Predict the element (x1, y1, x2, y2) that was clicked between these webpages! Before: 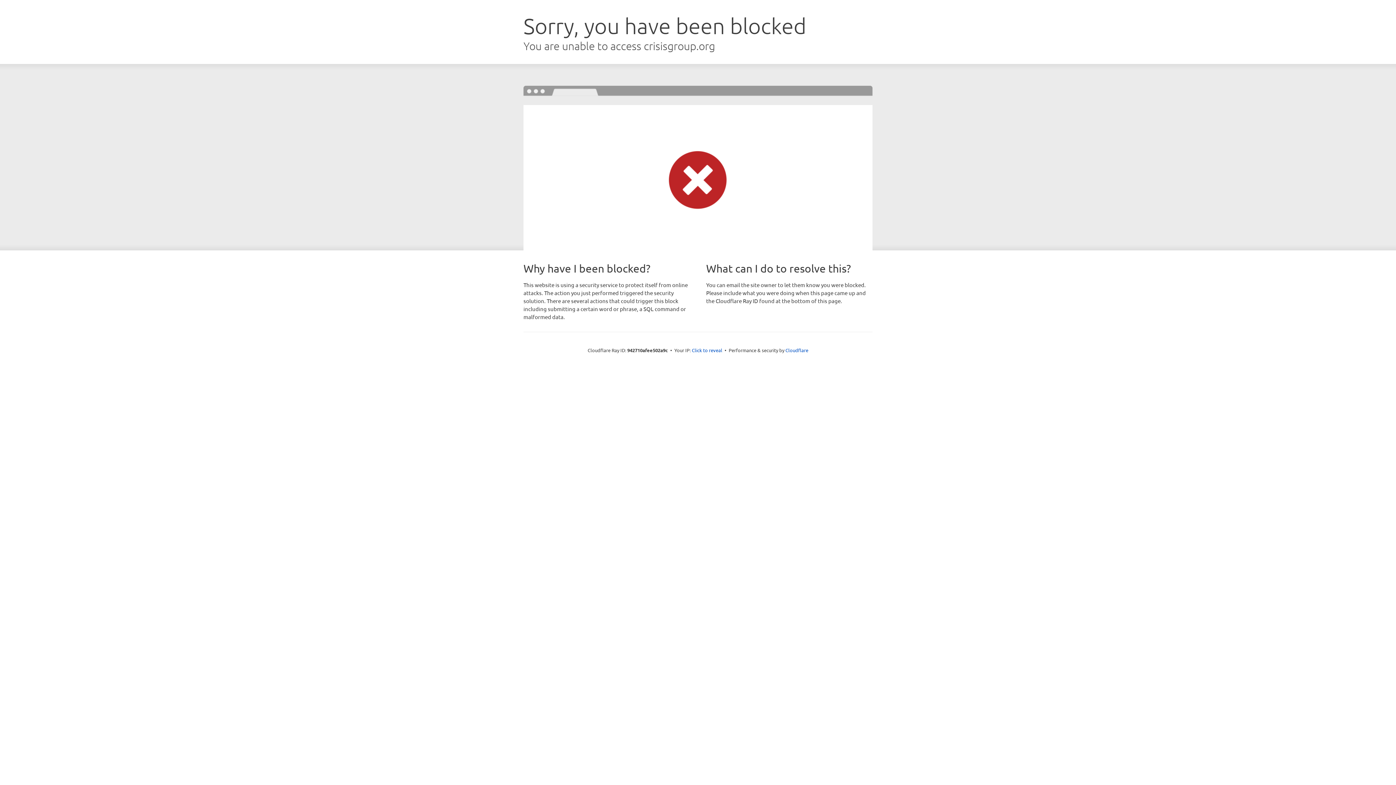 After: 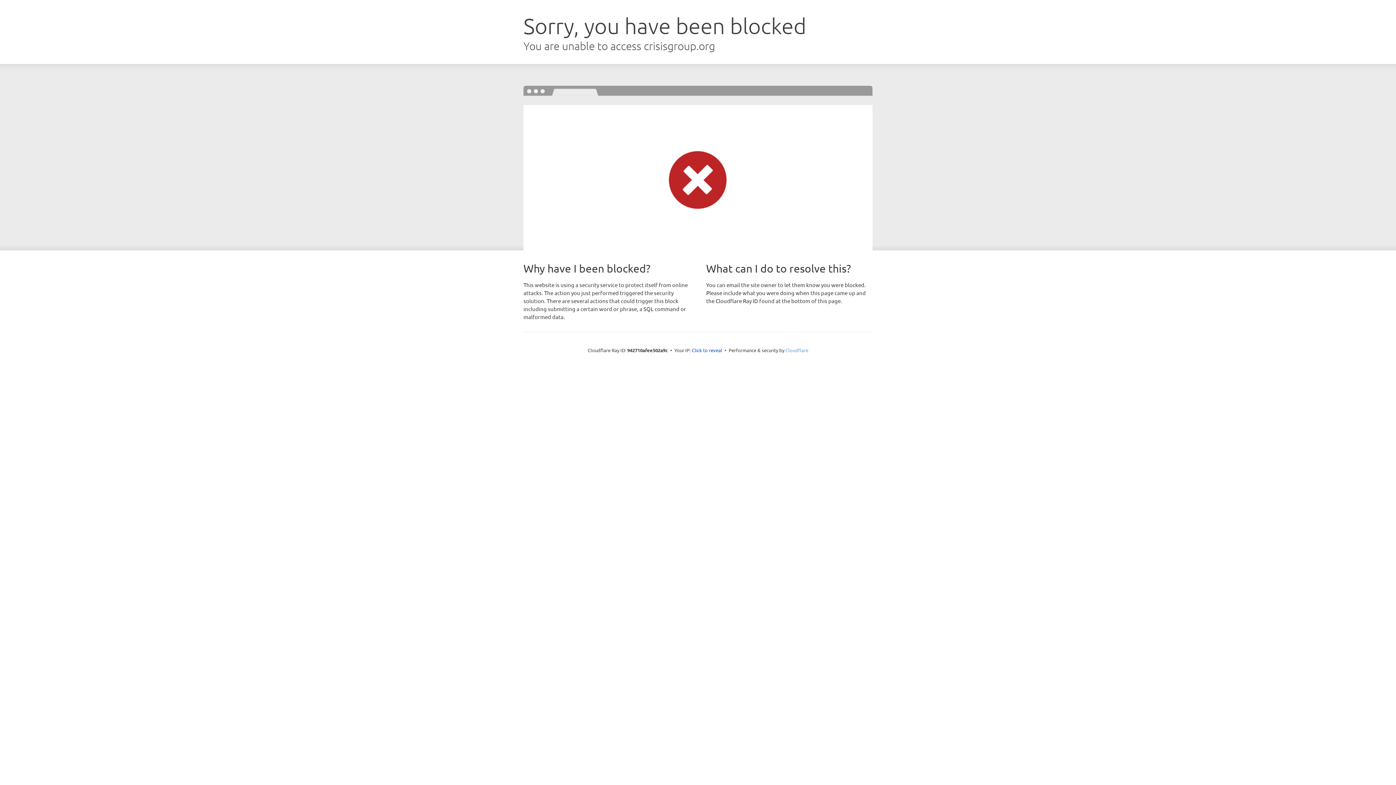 Action: label: Cloudflare bbox: (785, 347, 808, 353)